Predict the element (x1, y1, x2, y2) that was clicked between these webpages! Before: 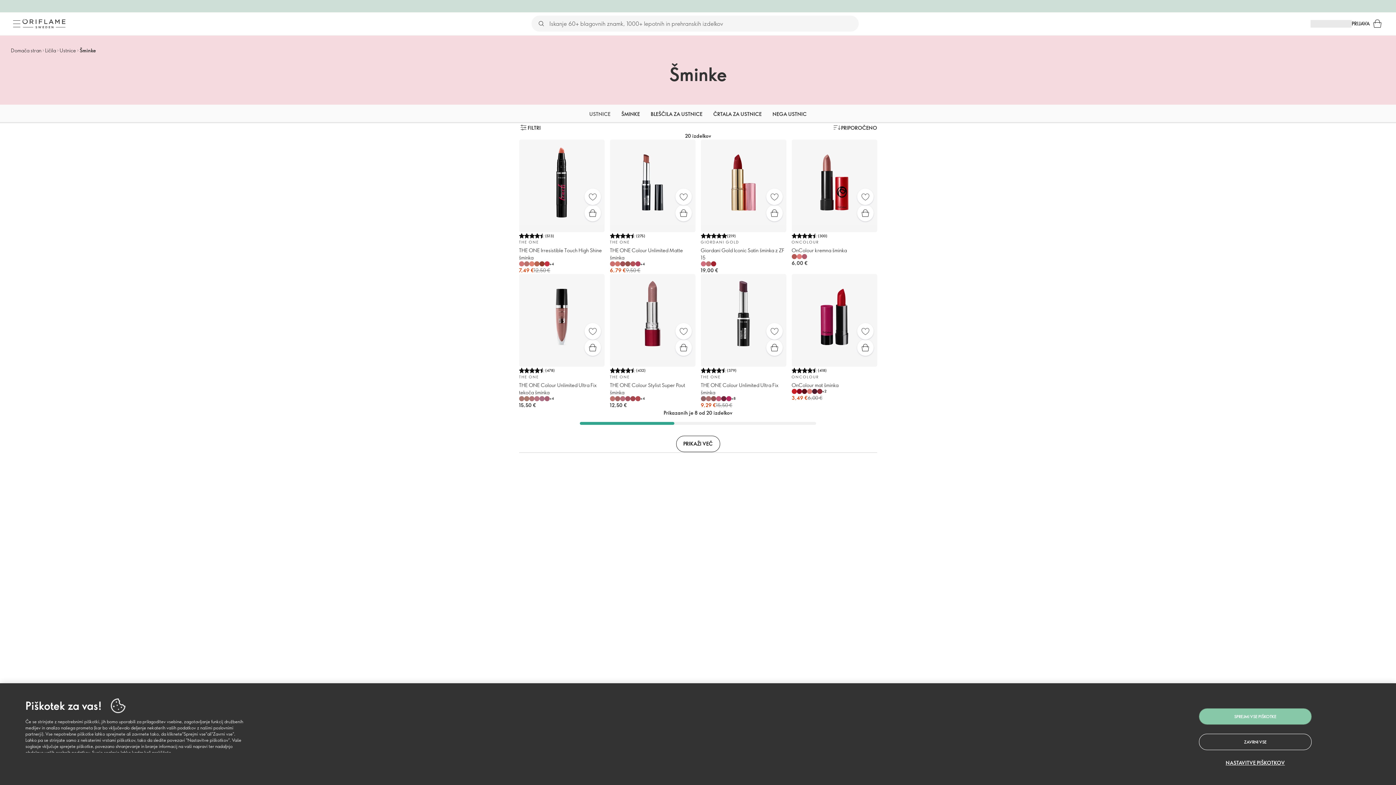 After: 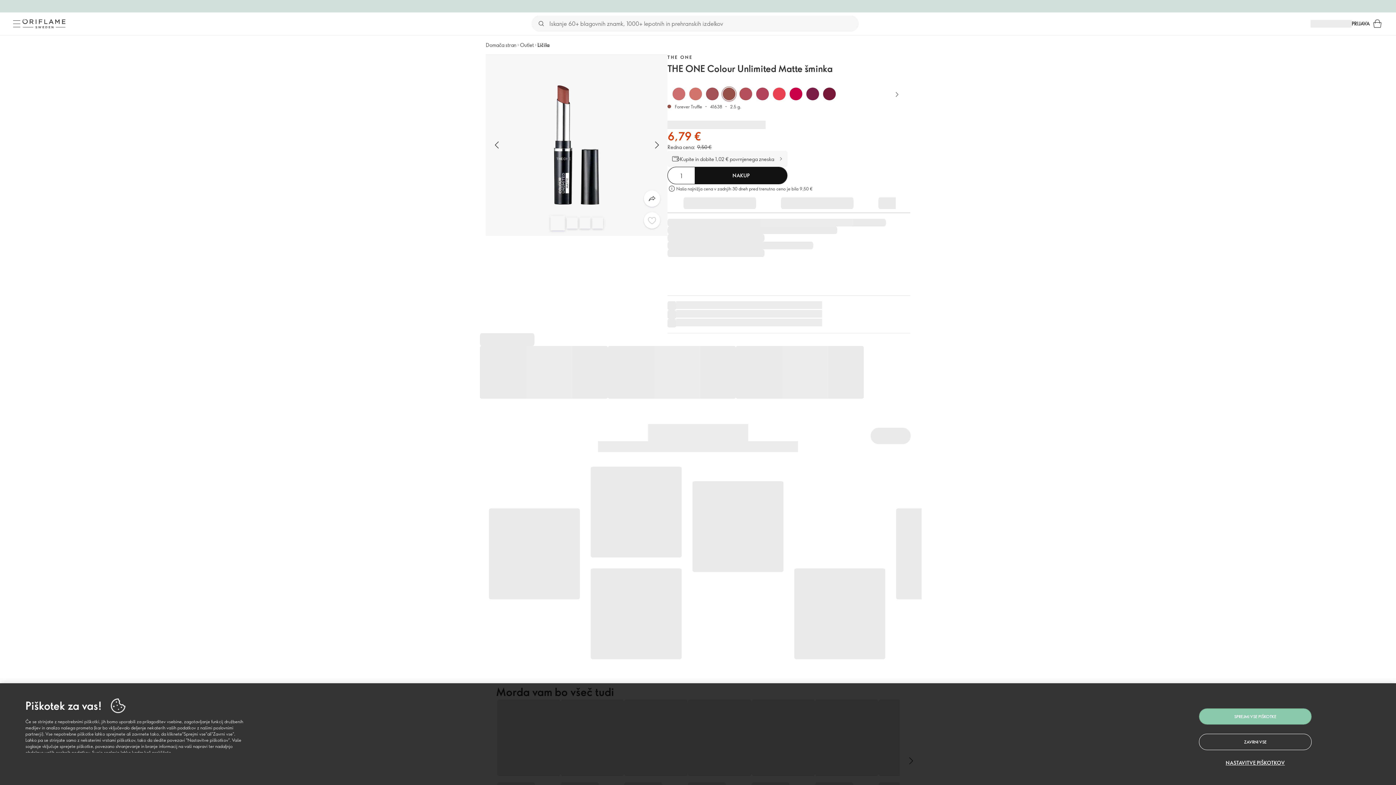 Action: bbox: (610, 261, 615, 266)